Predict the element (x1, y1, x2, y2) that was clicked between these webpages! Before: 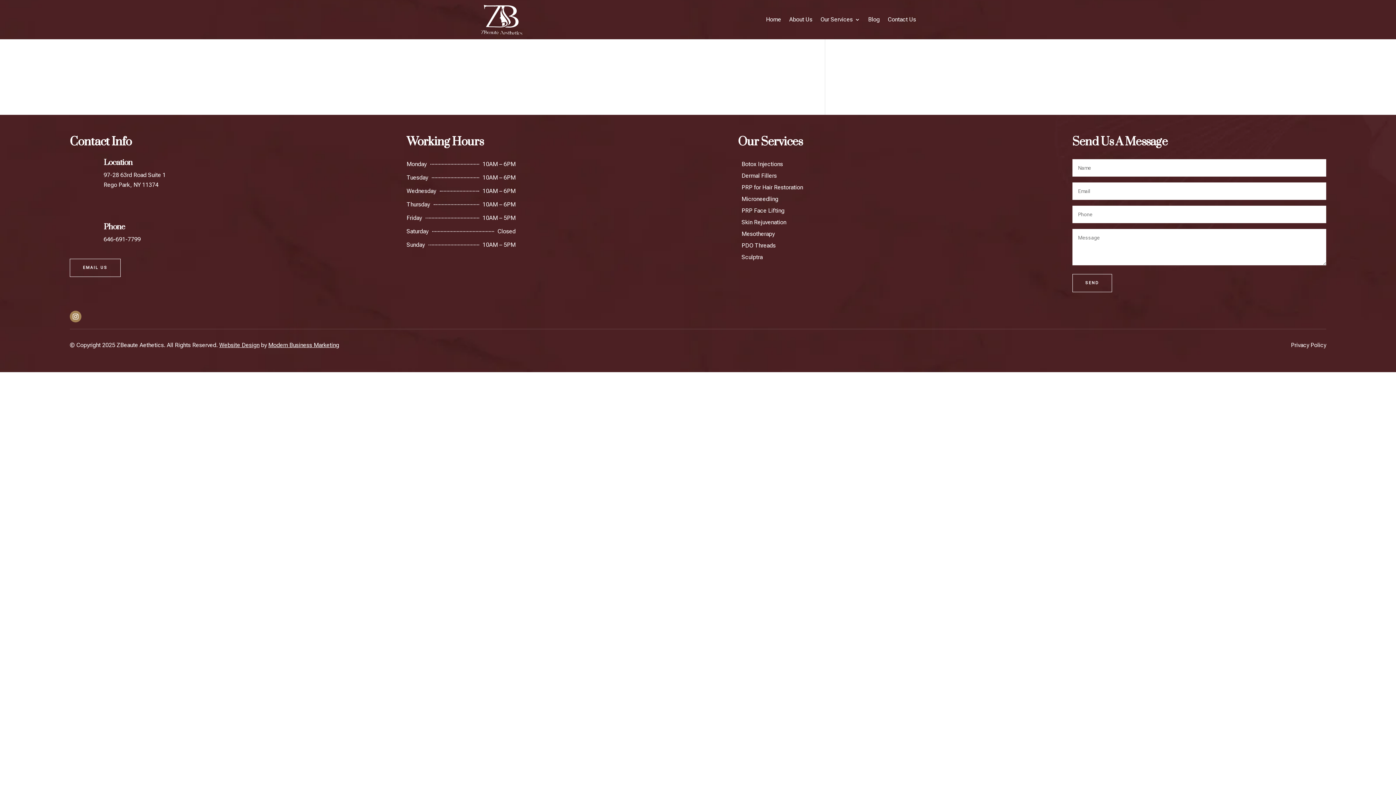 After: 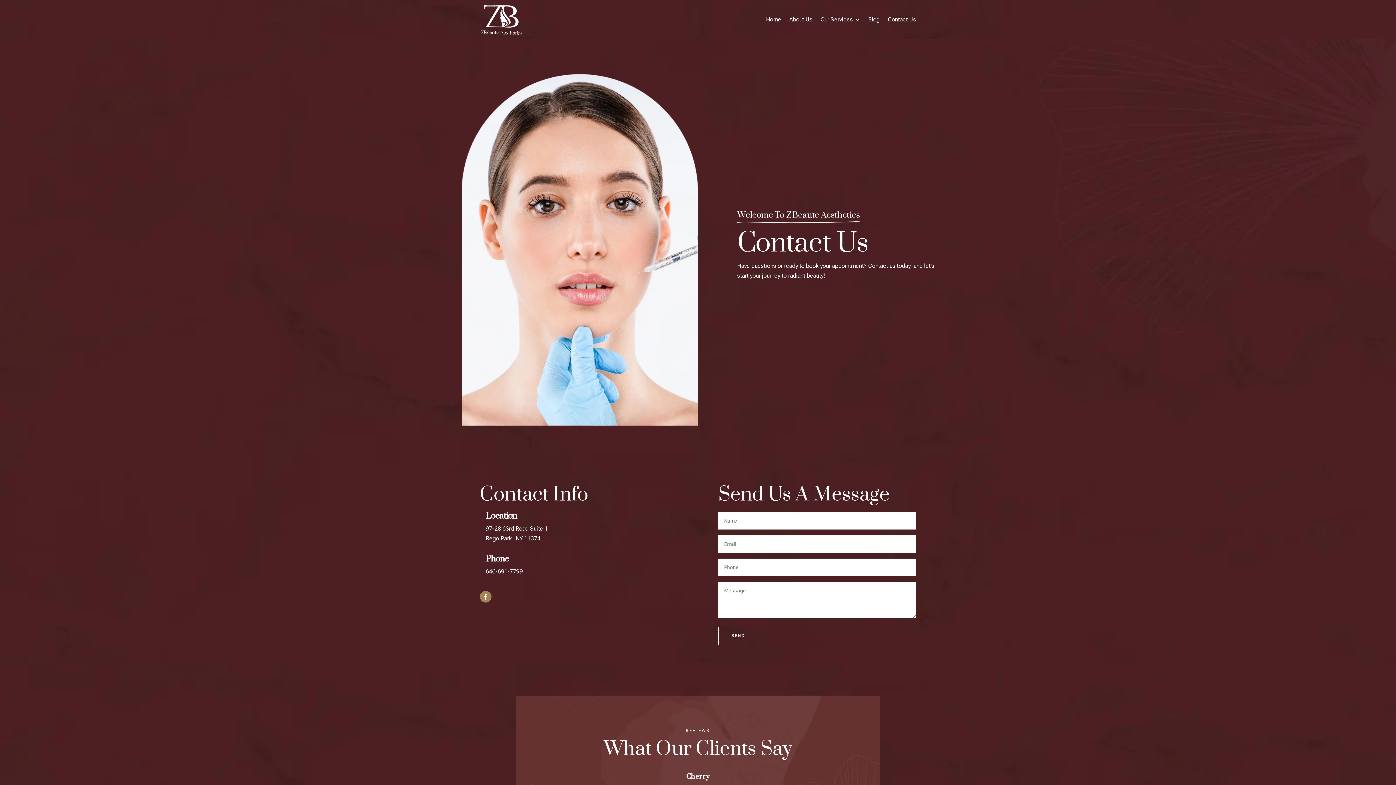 Action: bbox: (69, 259, 120, 277) label: EMAIL US